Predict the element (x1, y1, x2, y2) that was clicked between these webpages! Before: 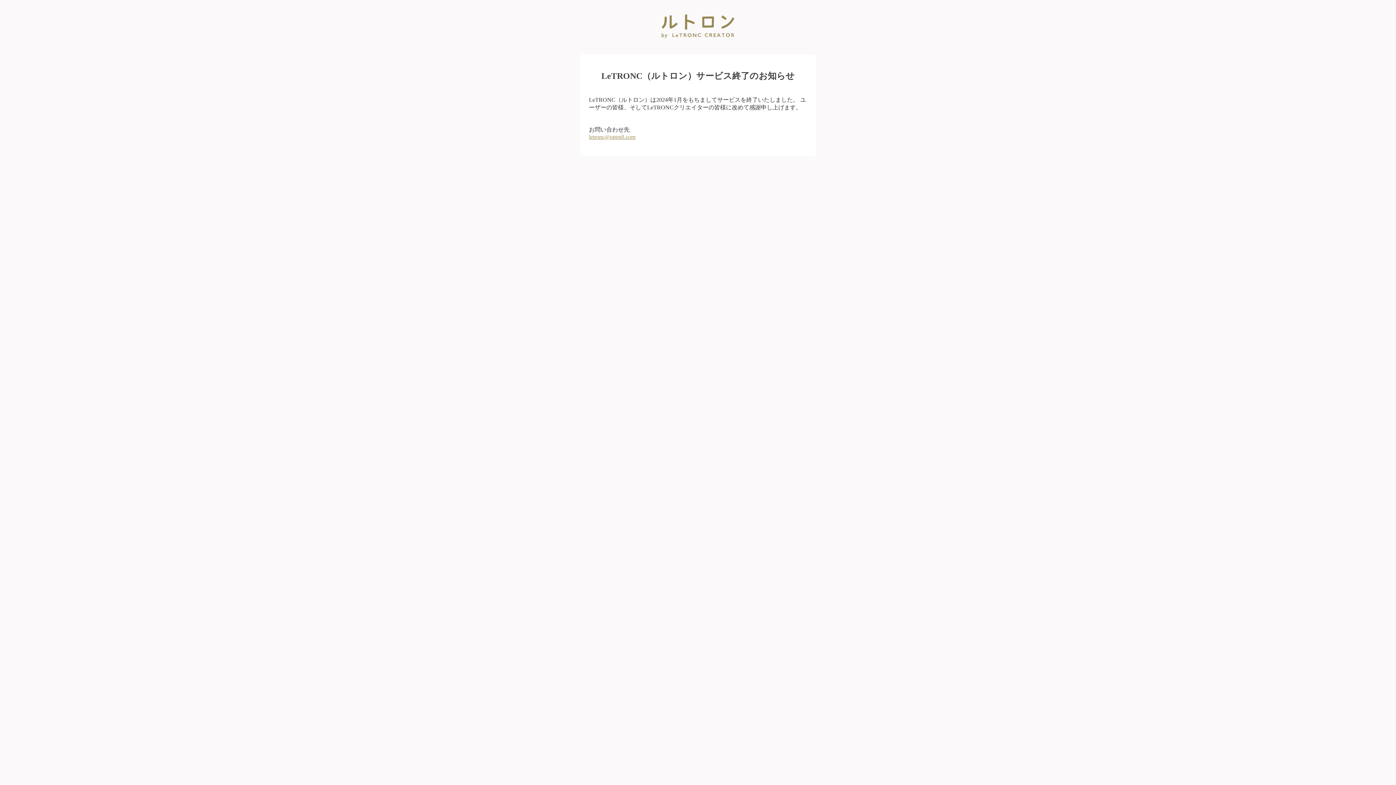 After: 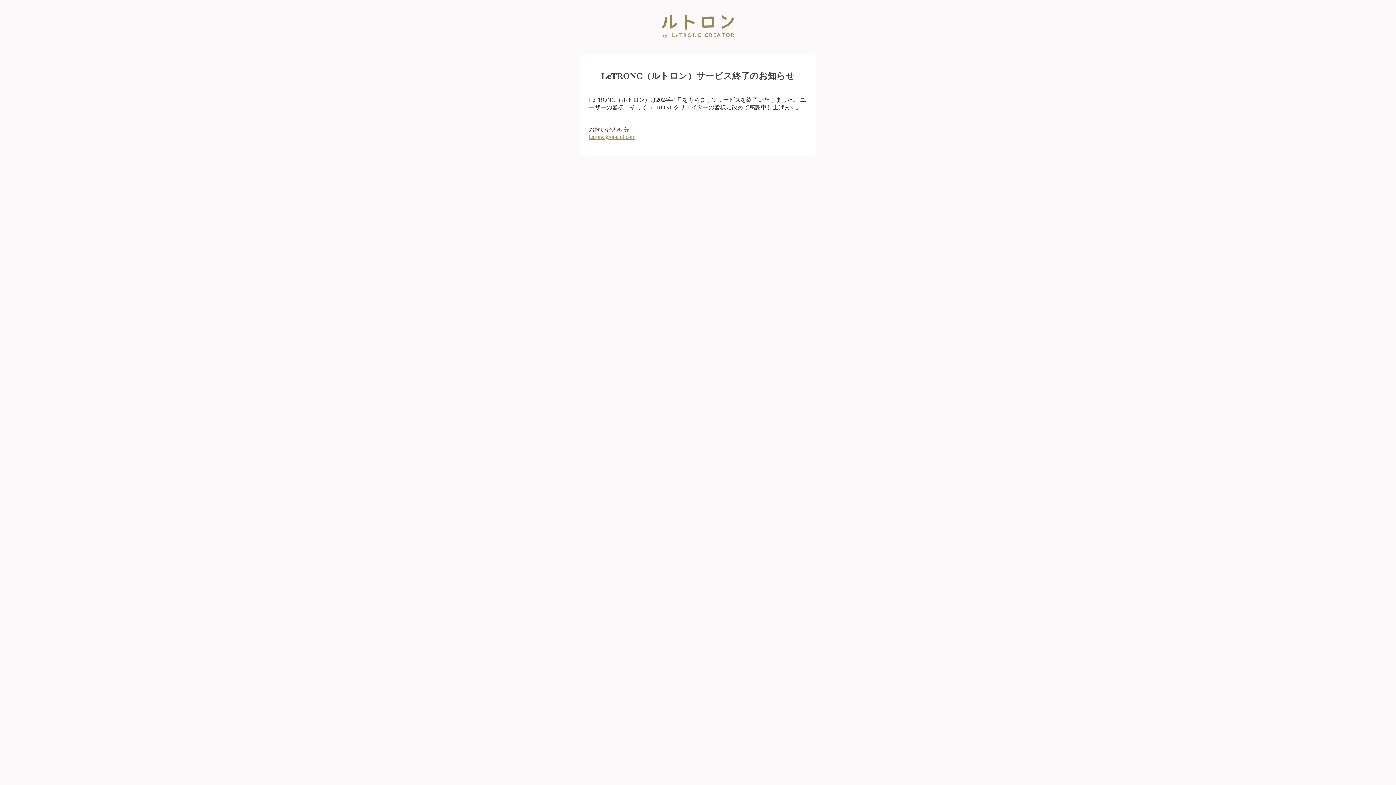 Action: bbox: (589, 133, 635, 139) label: letronc@open8.com